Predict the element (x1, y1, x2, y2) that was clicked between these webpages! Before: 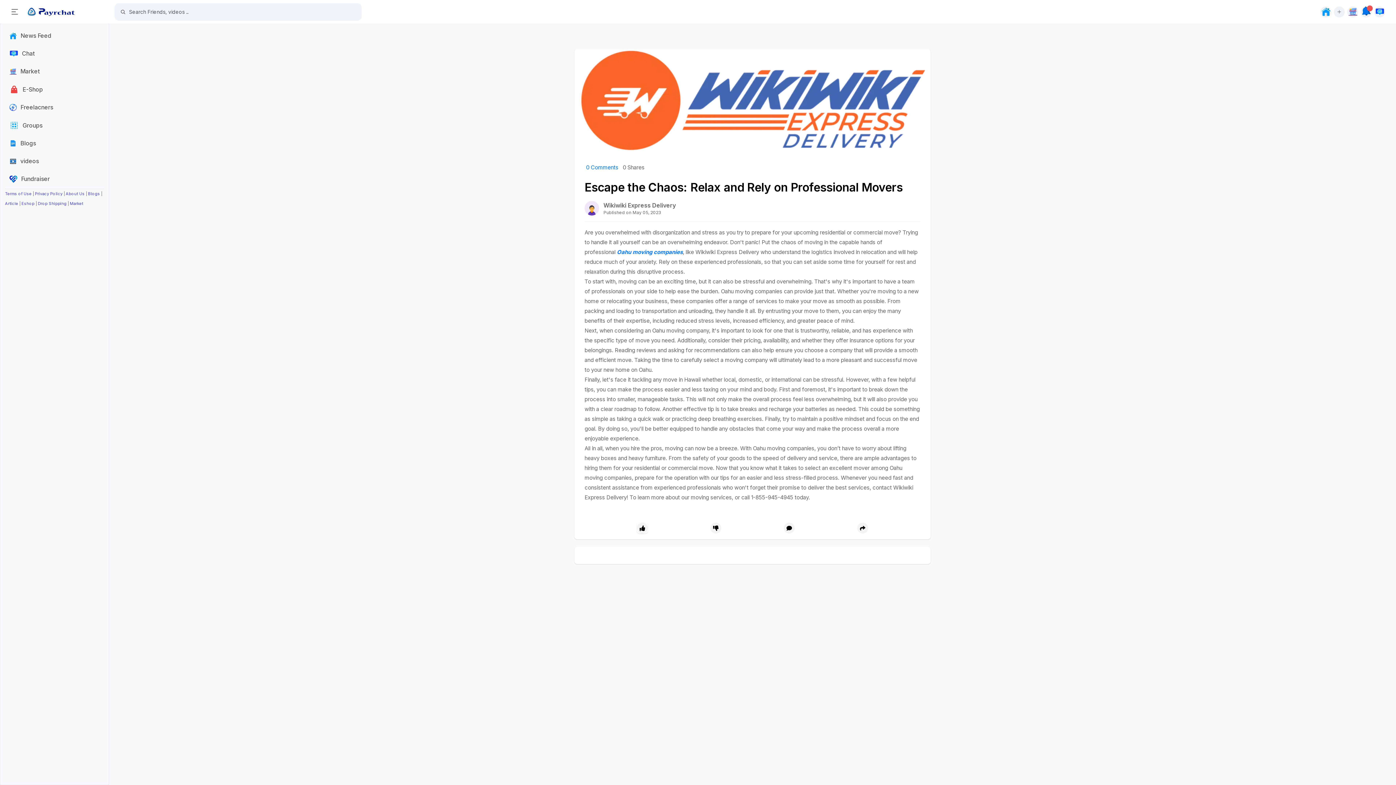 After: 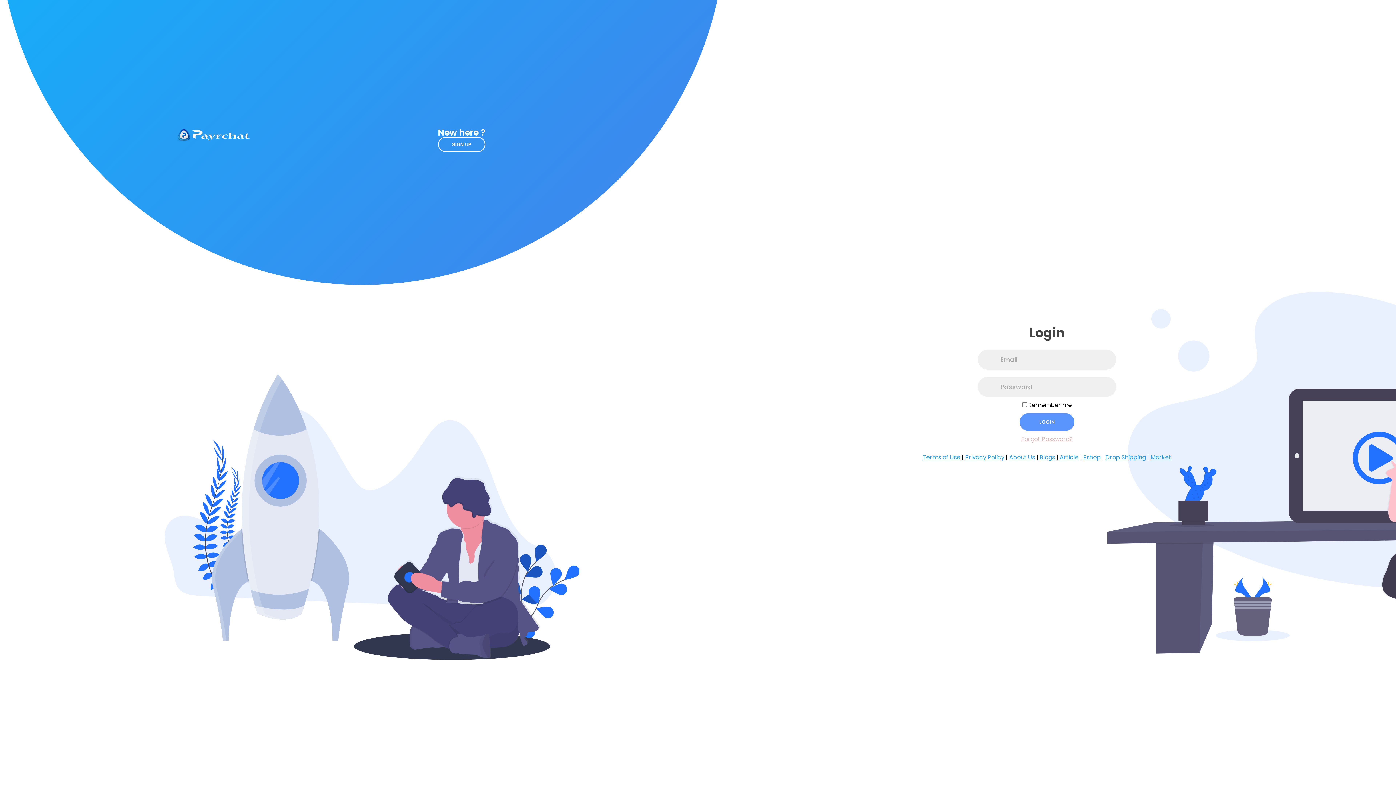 Action: bbox: (5, 81, 104, 97) label: E-Shop